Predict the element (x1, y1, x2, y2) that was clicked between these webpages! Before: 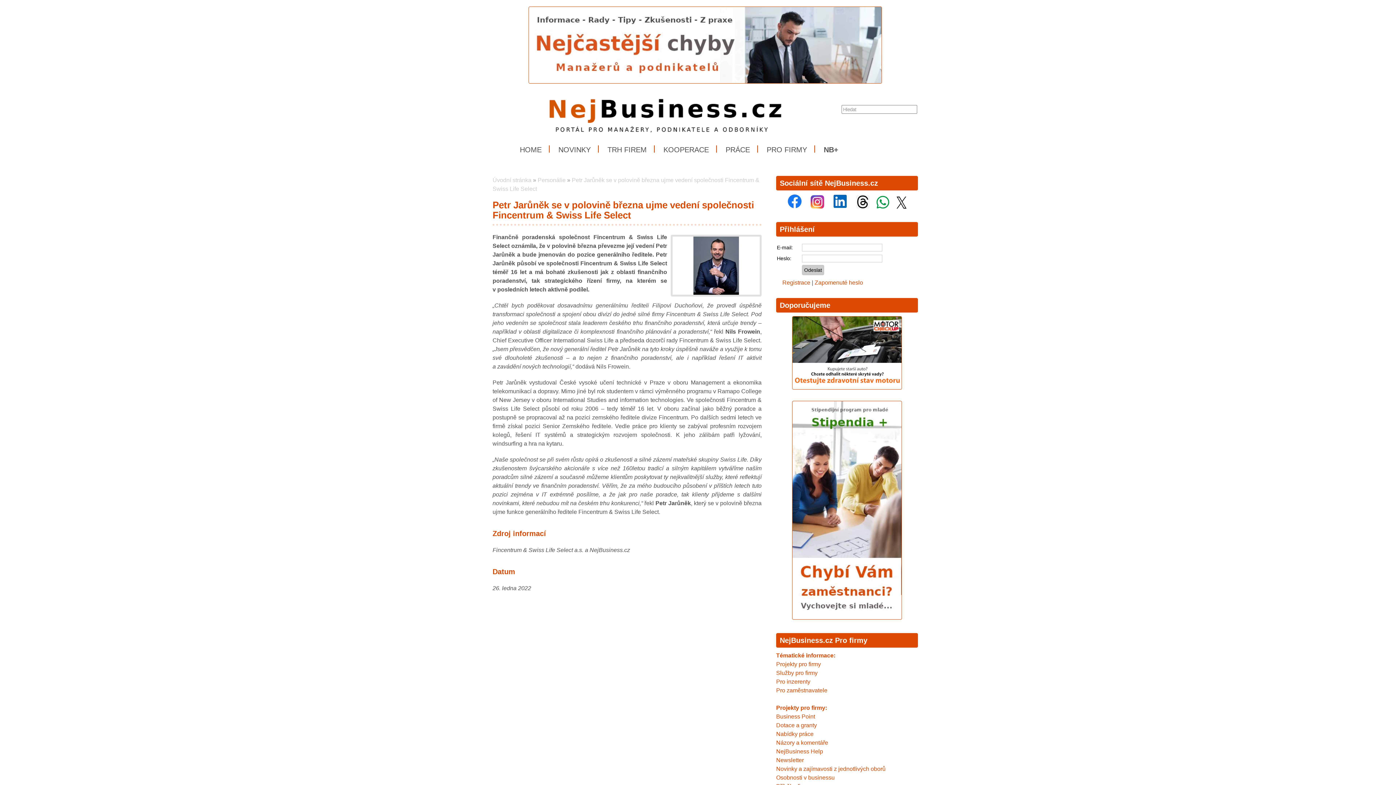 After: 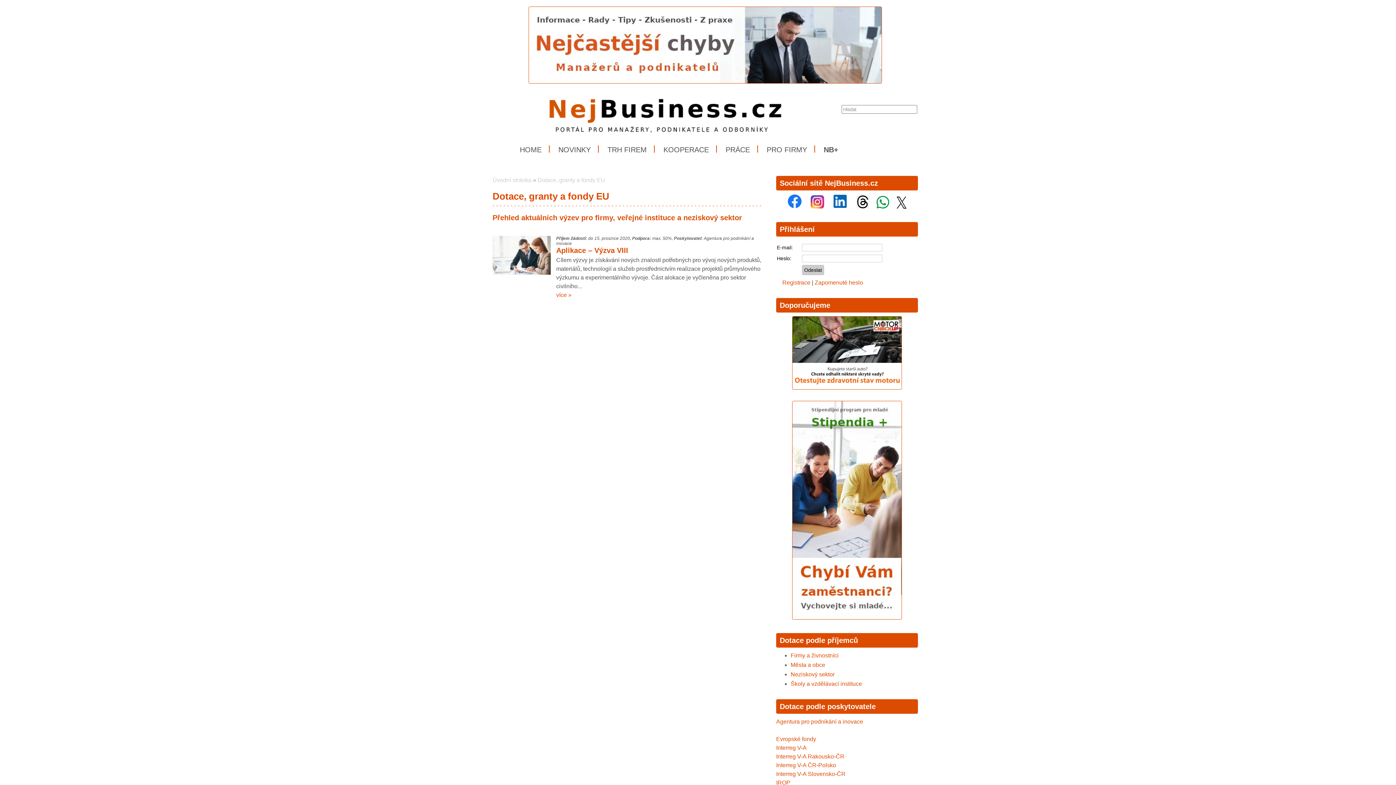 Action: label: Dotace a granty bbox: (776, 722, 817, 728)